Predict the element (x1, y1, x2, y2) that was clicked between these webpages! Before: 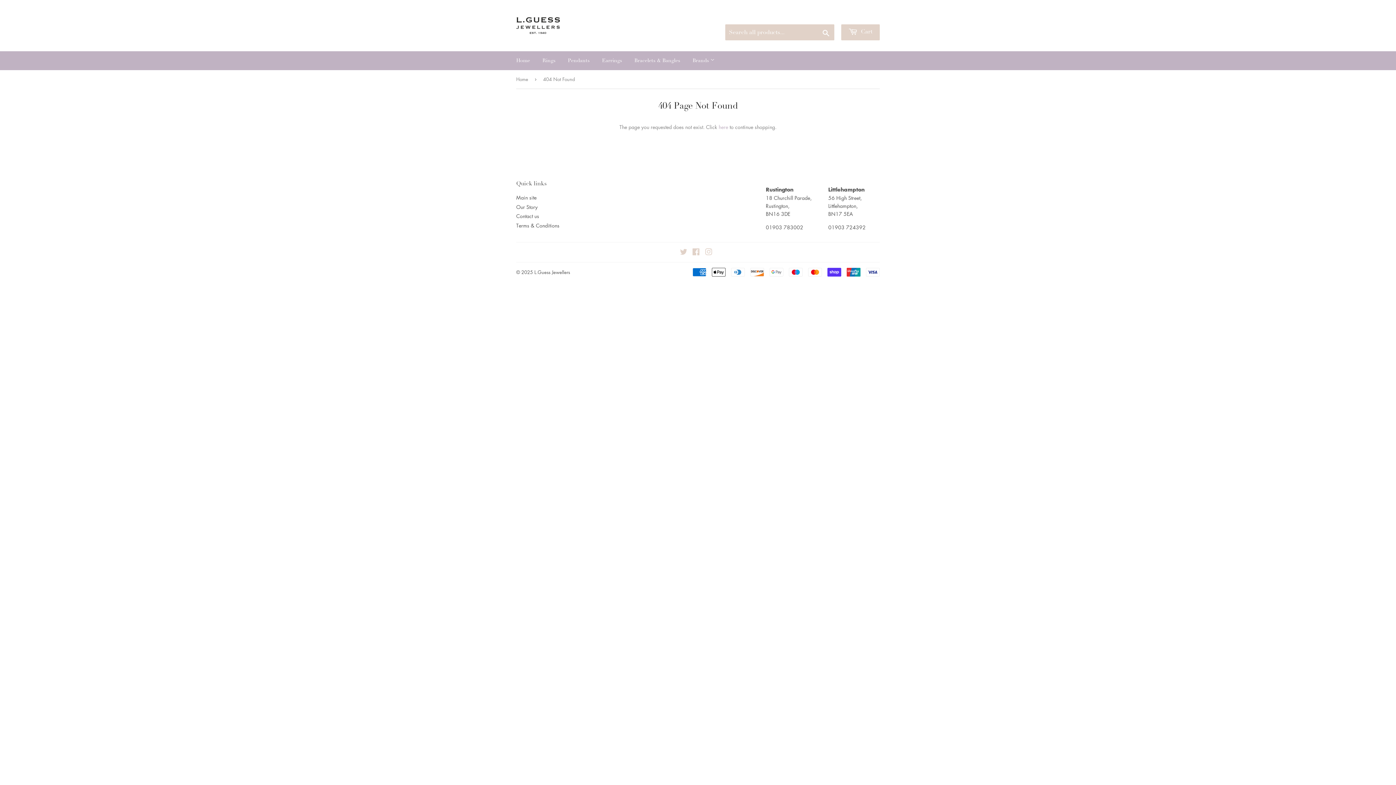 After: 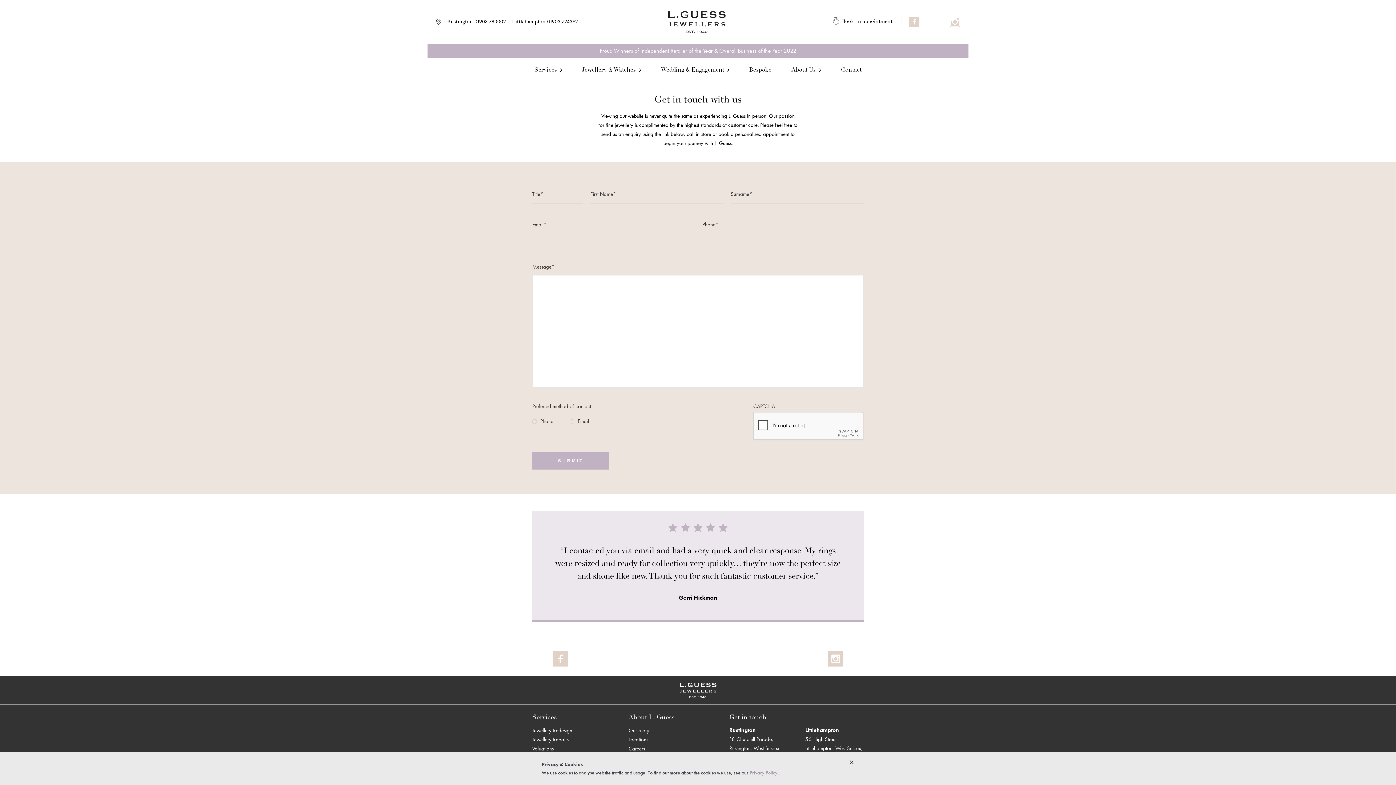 Action: label: Contact us bbox: (516, 212, 539, 219)